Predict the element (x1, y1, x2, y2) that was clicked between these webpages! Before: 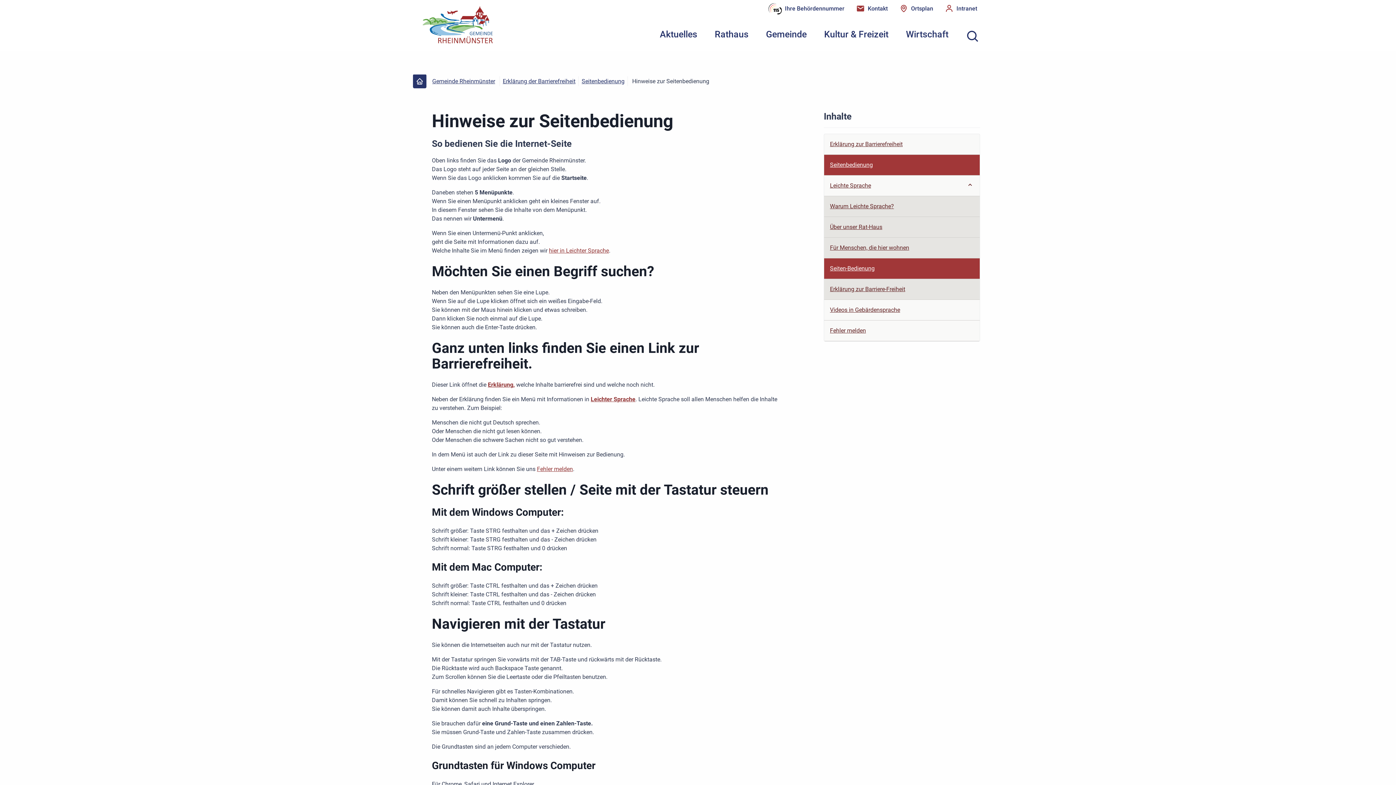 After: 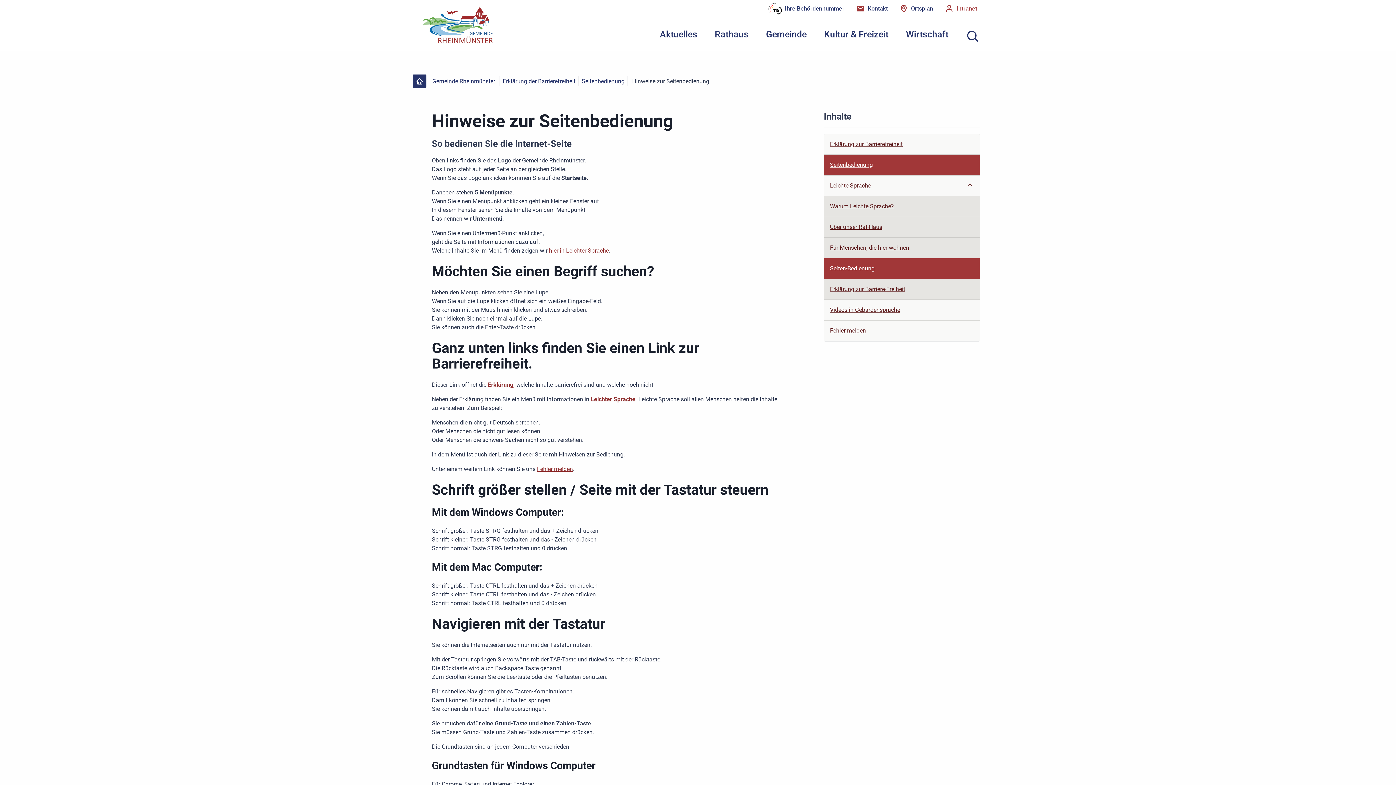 Action: label: Intranet bbox: (939, 0, 983, 17)